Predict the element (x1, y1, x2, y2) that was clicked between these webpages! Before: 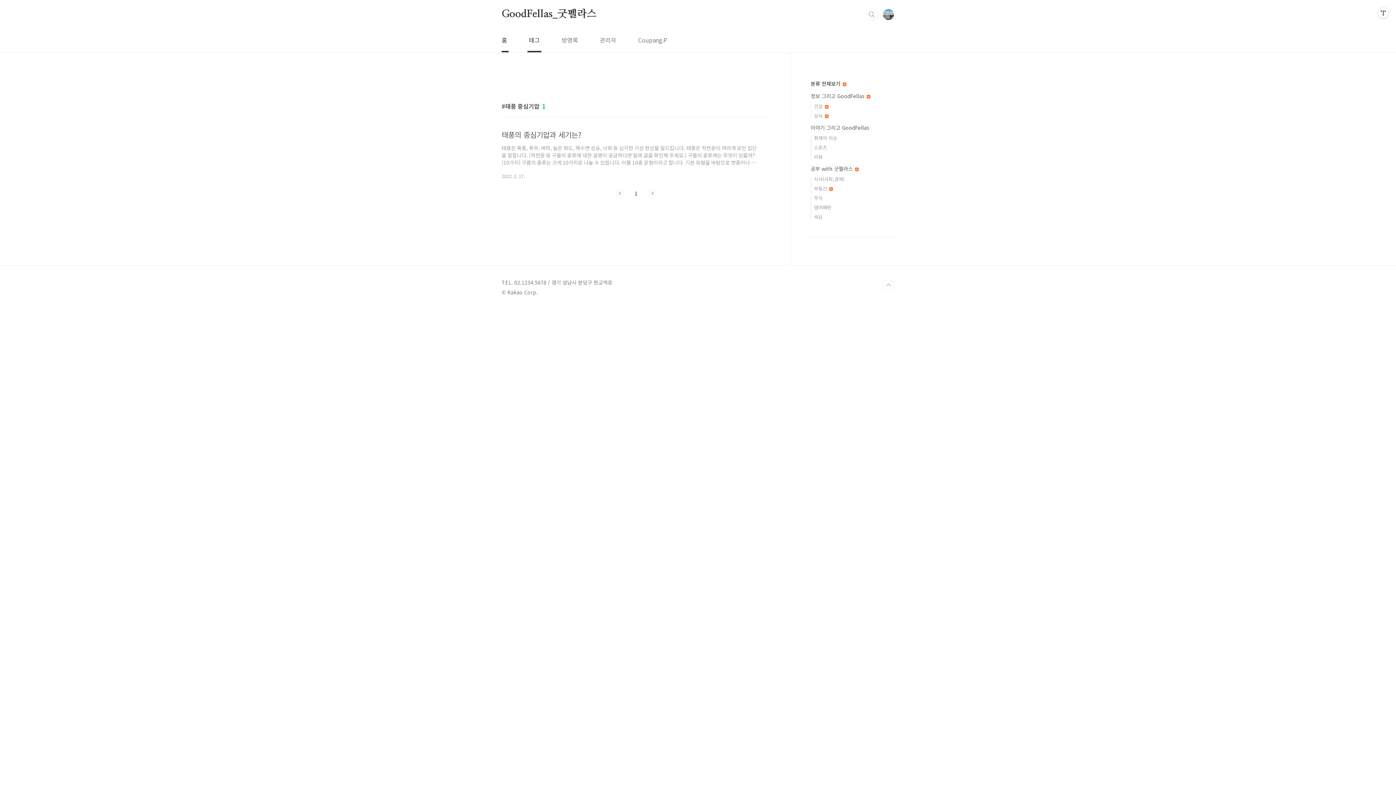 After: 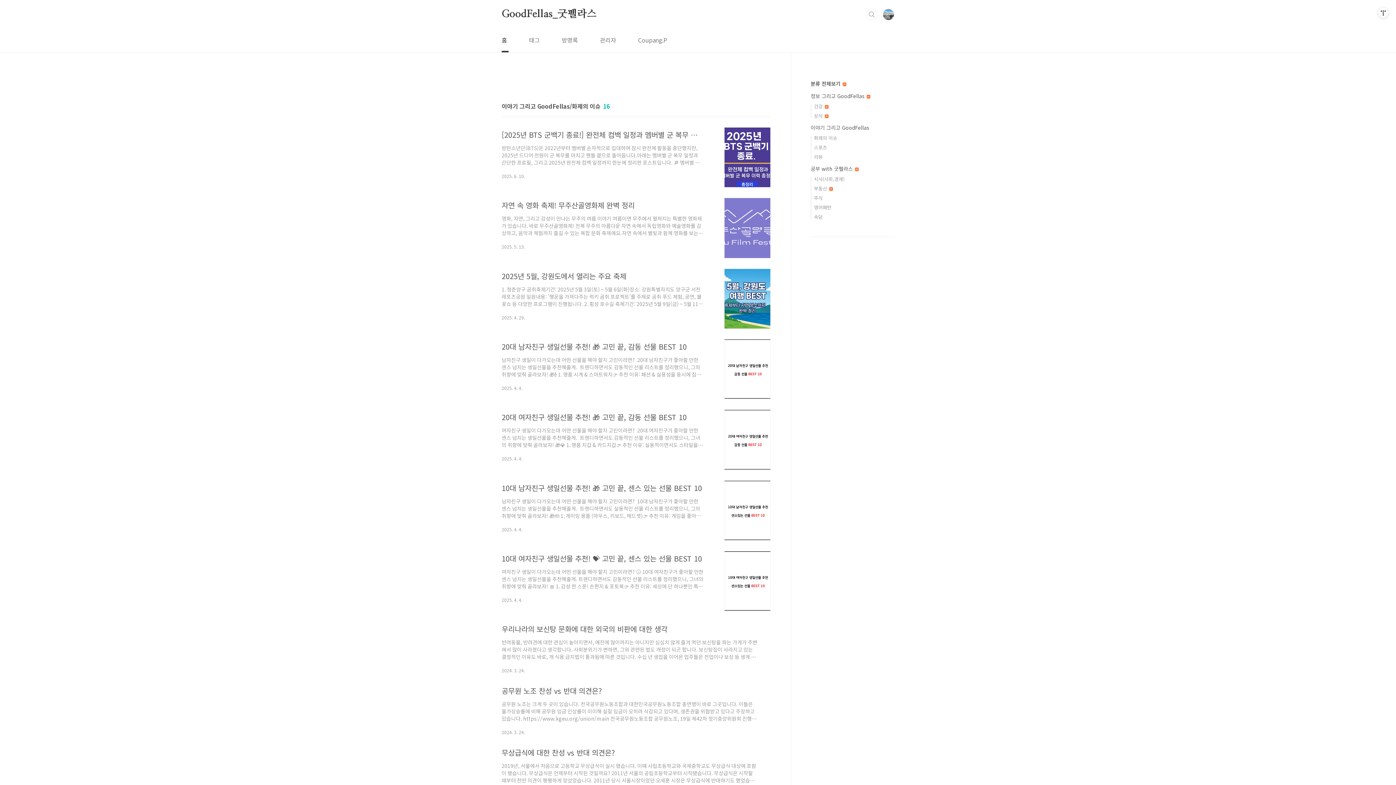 Action: label: 화제의 이슈 bbox: (814, 134, 837, 141)